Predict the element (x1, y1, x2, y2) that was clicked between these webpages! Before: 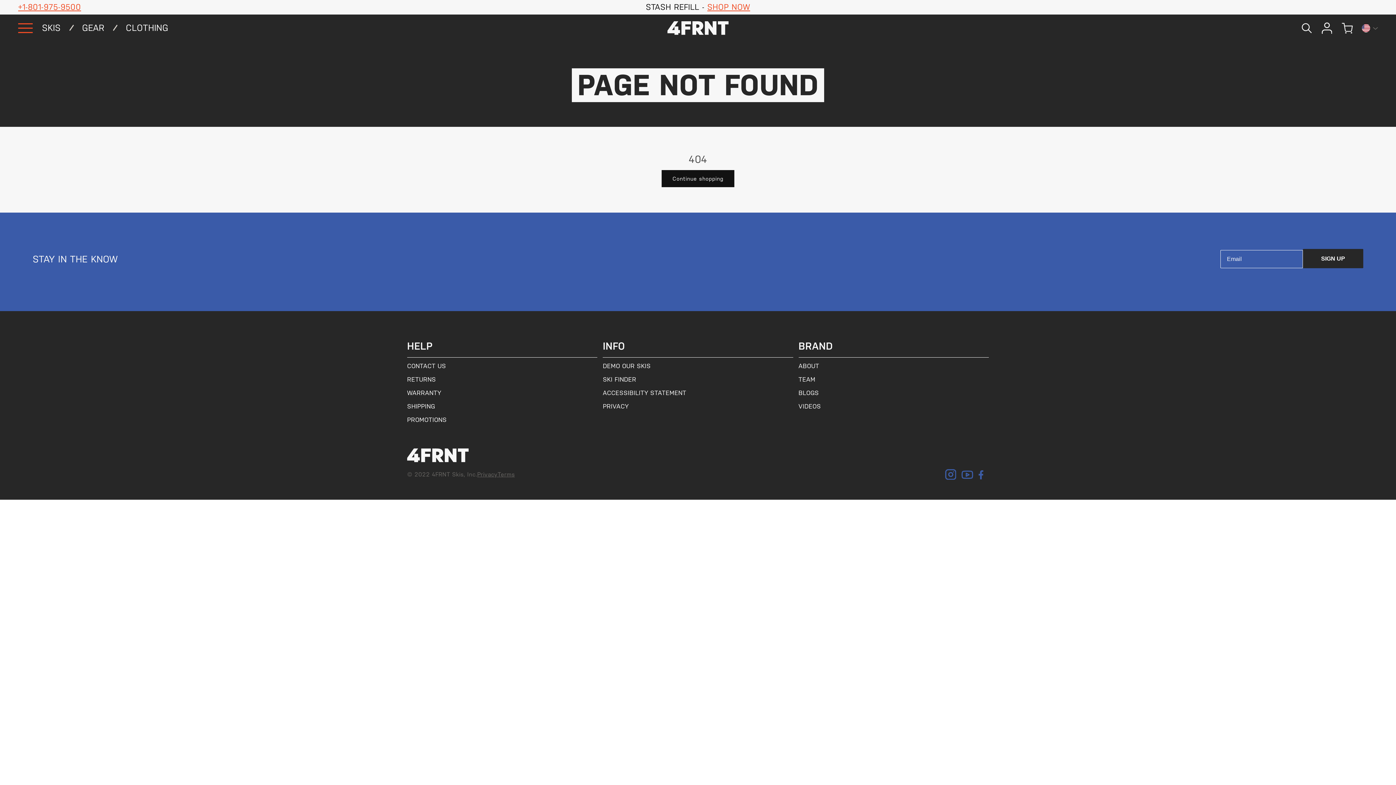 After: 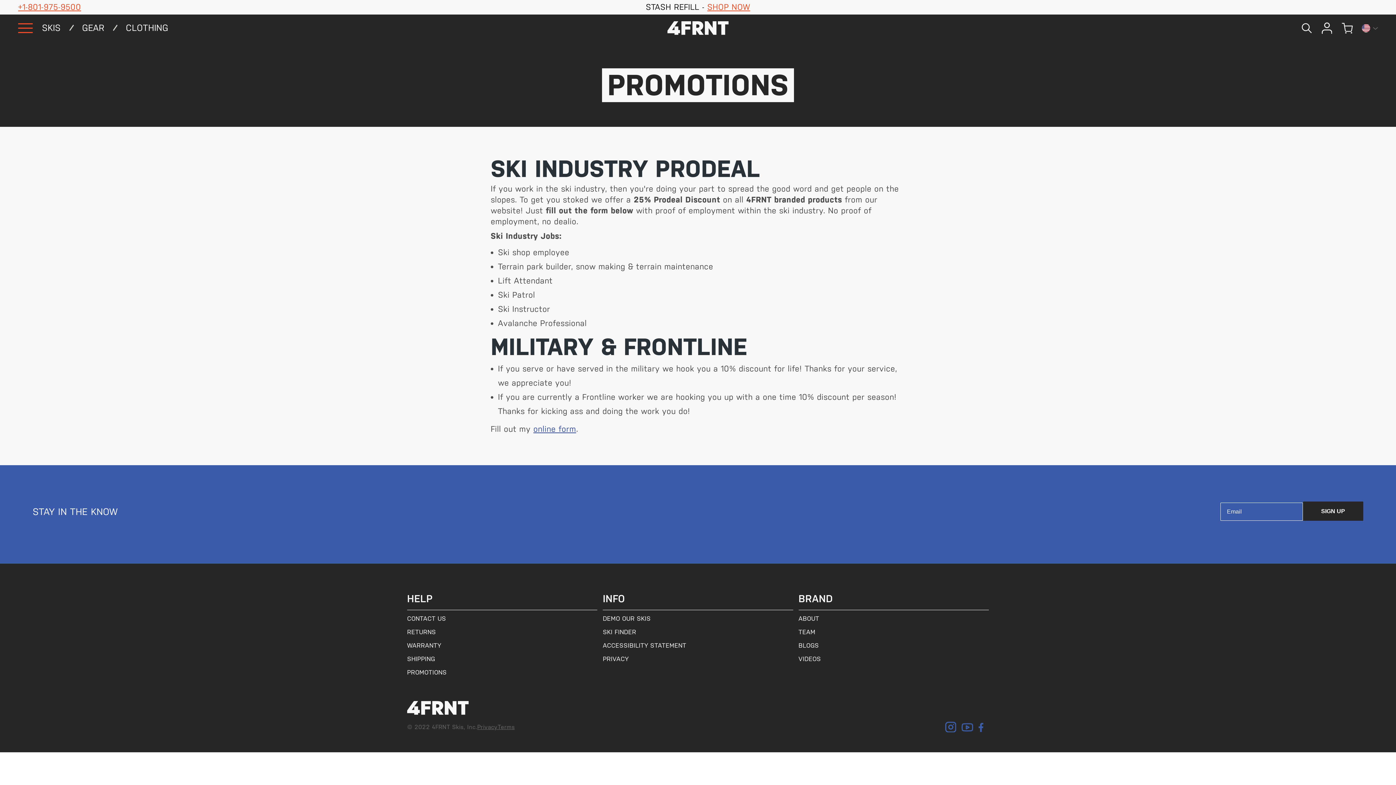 Action: label: PROMOTIONS bbox: (407, 416, 446, 423)